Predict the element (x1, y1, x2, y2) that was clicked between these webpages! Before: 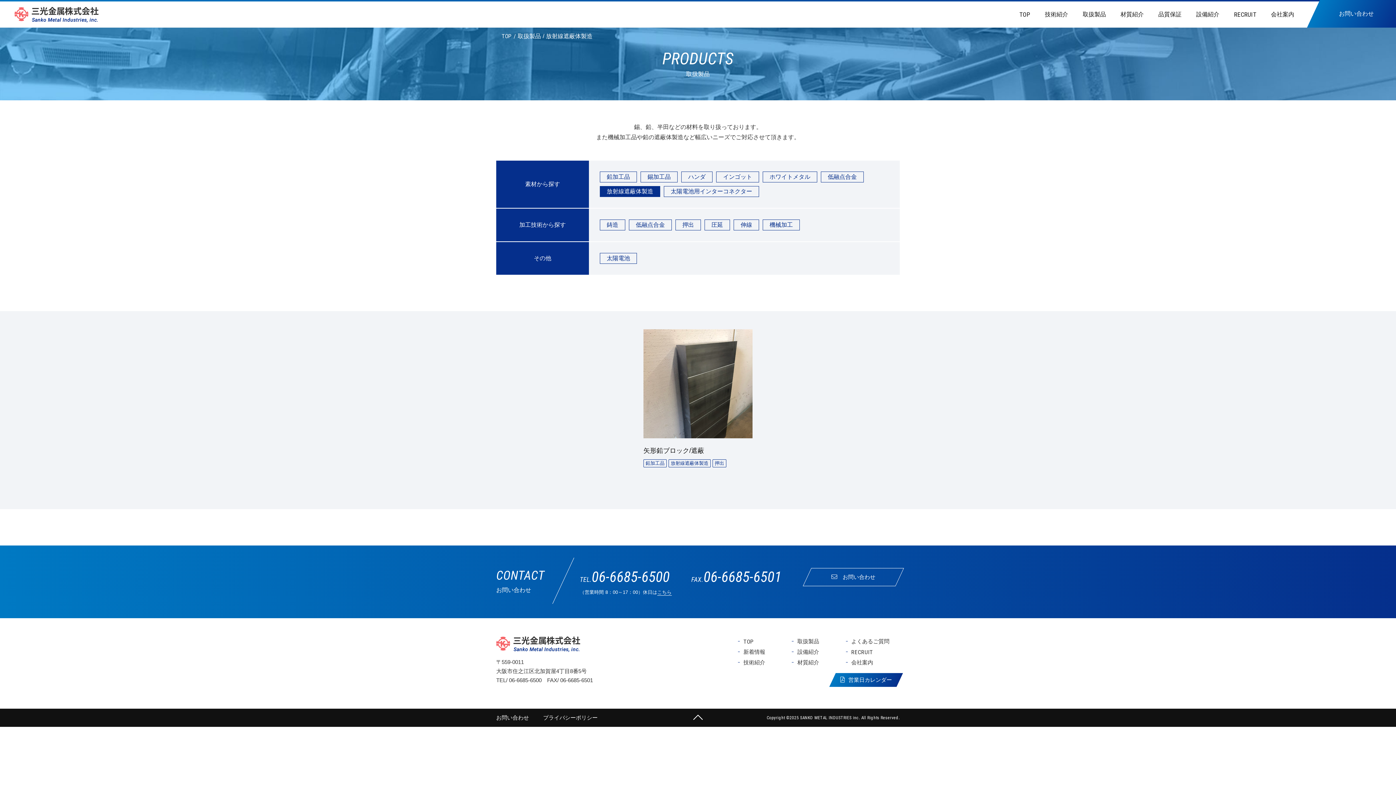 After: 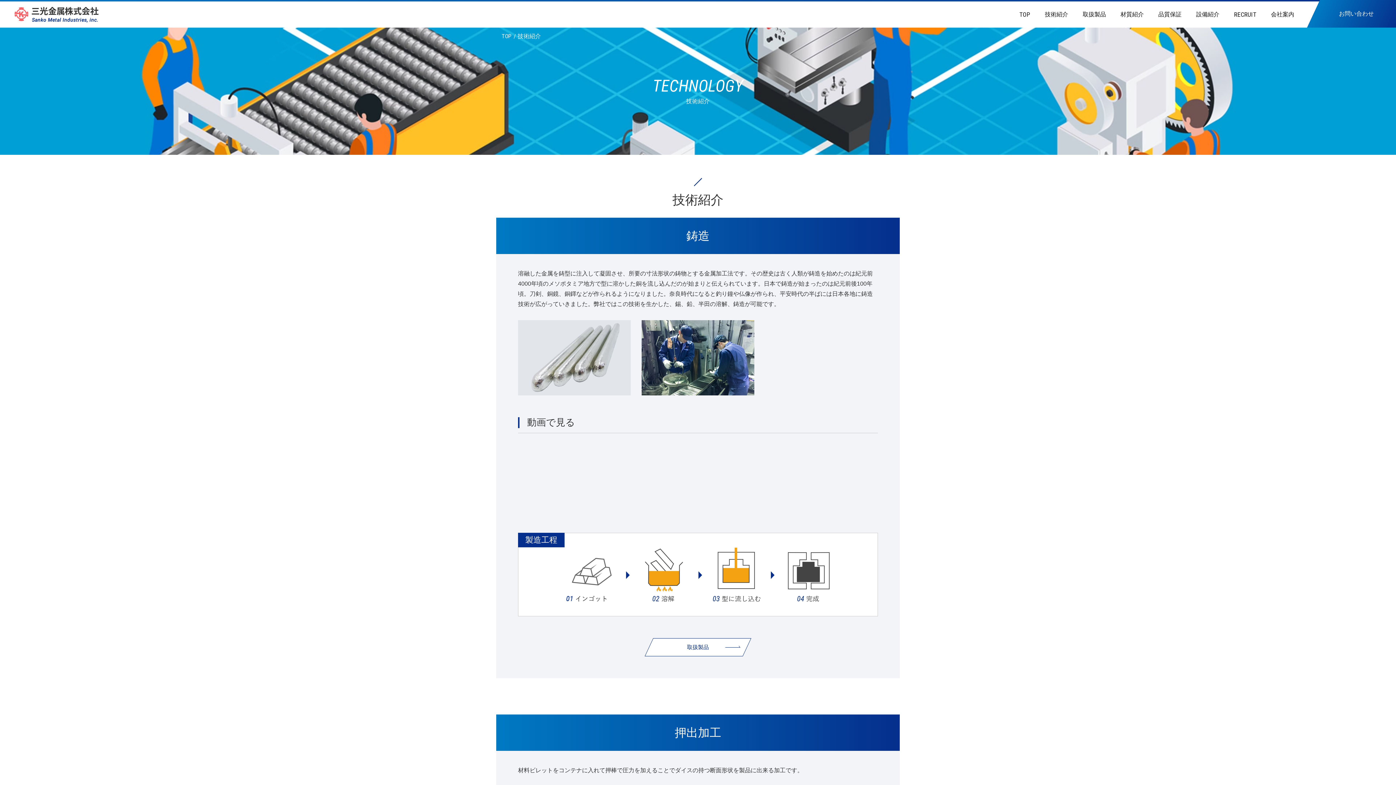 Action: label: 技術紹介 bbox: (1037, 1, 1075, 27)